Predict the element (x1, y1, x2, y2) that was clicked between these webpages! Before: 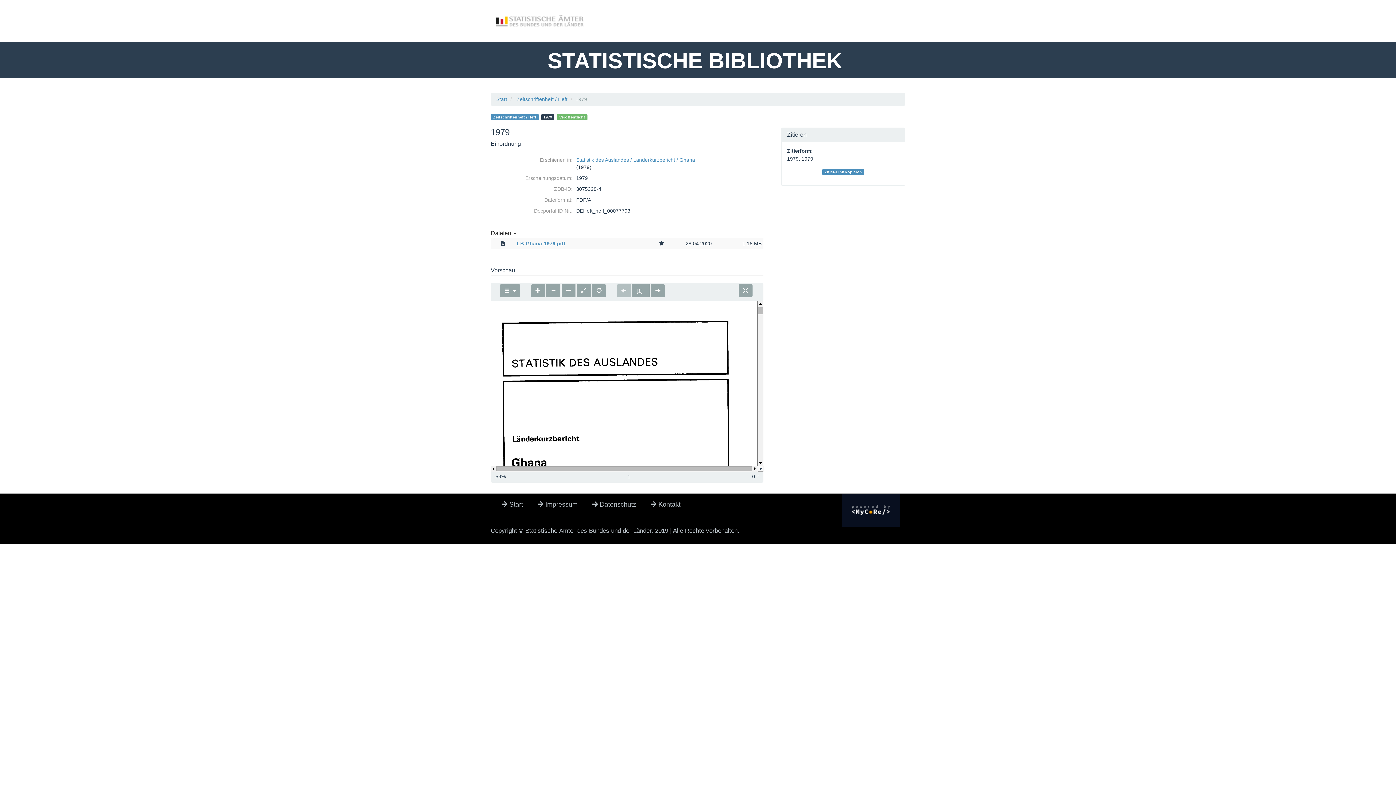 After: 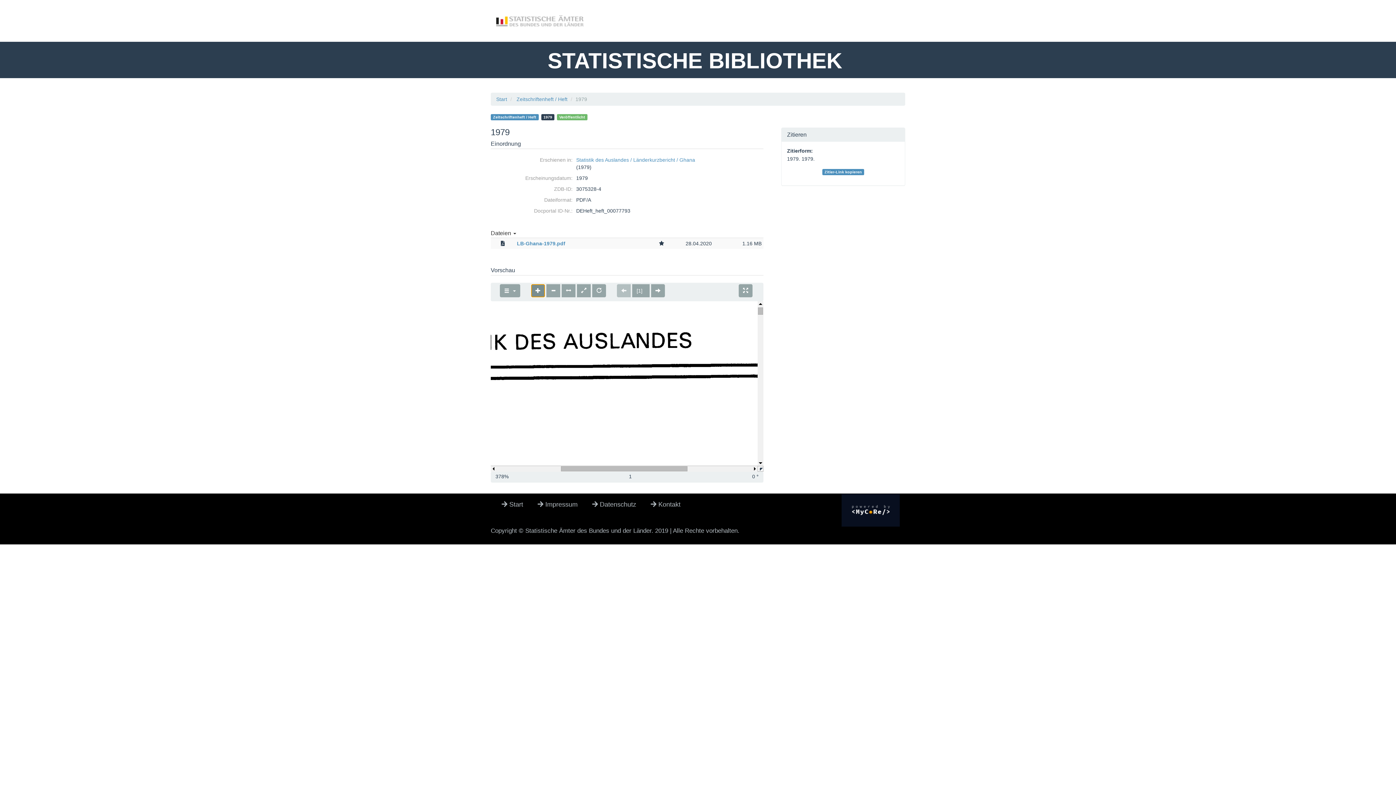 Action: bbox: (531, 284, 545, 297)